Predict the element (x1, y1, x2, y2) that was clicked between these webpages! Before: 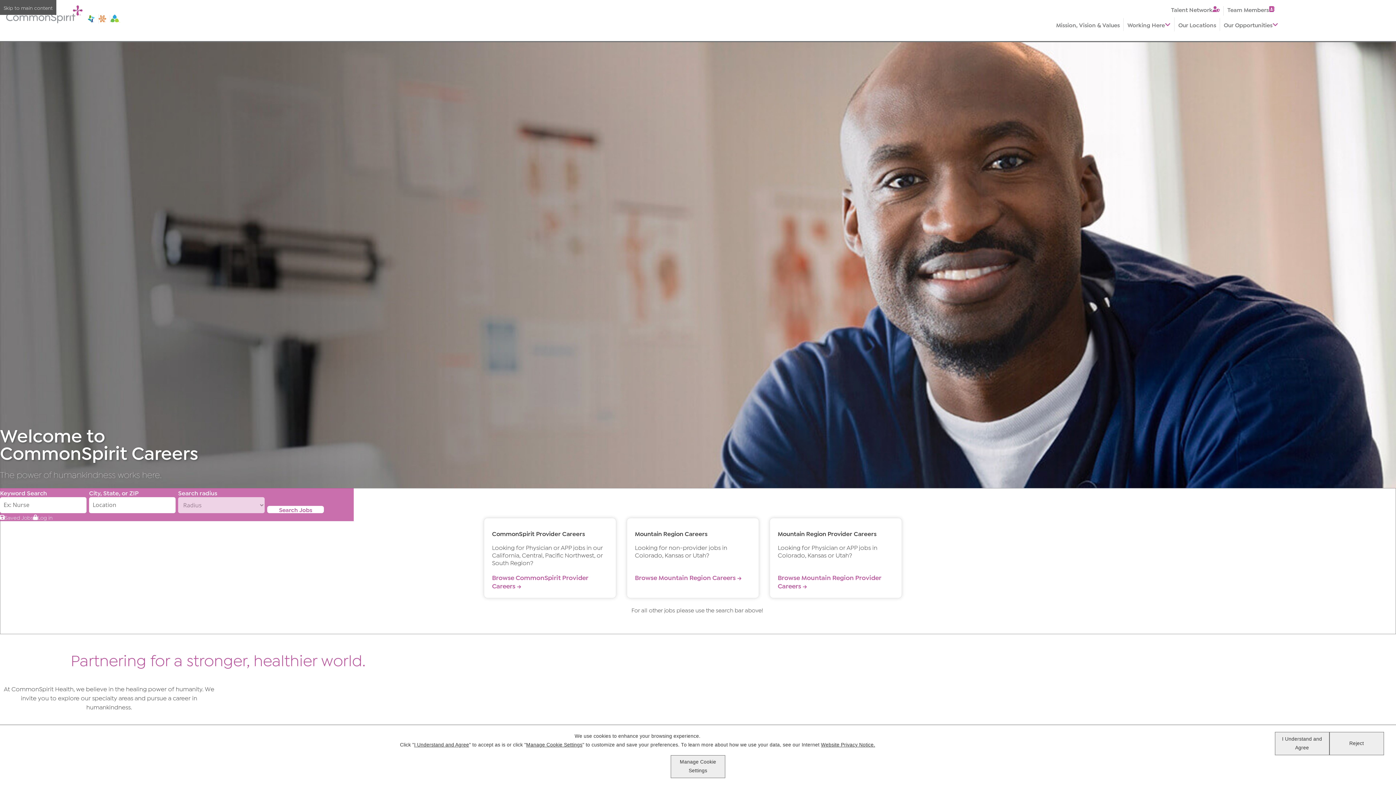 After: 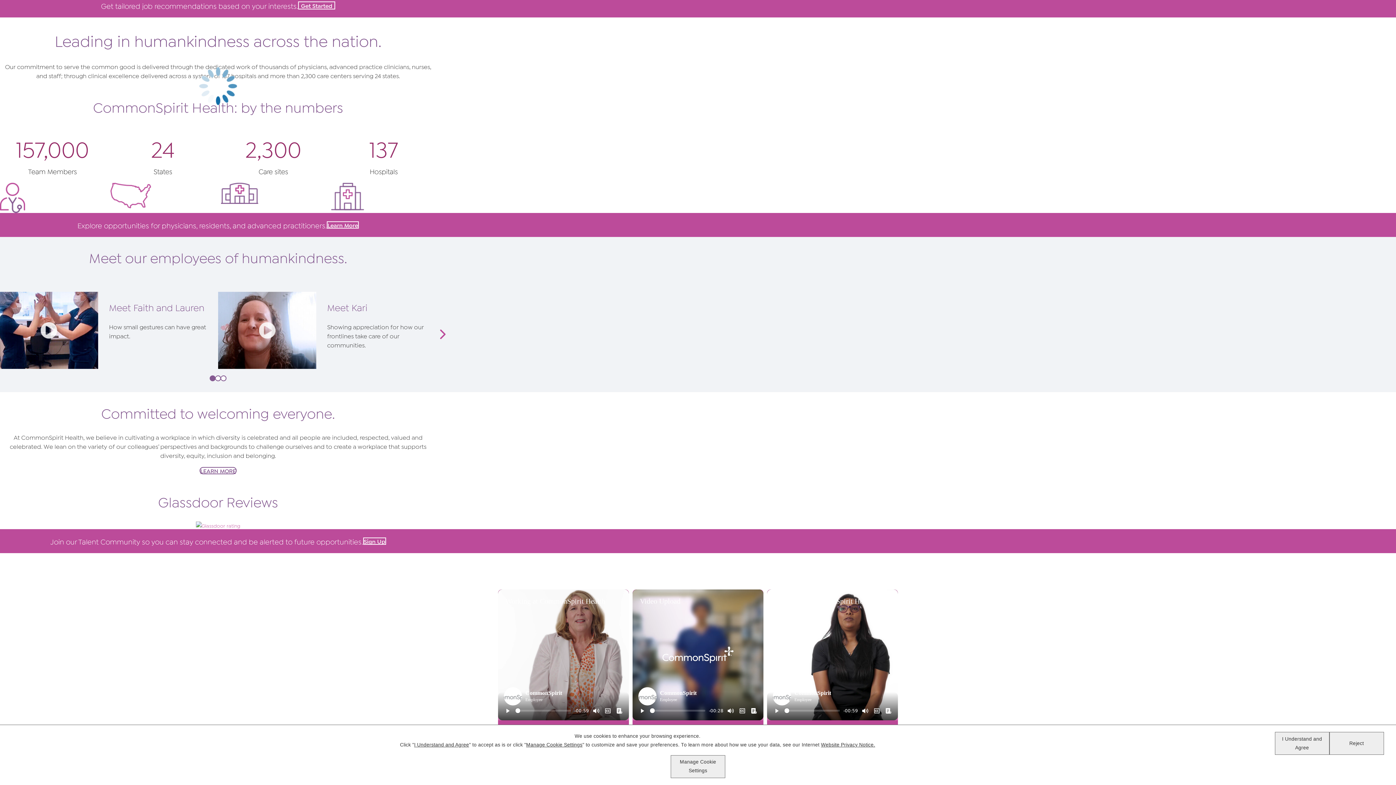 Action: bbox: (1175, 18, 1220, 30) label: Our Locations